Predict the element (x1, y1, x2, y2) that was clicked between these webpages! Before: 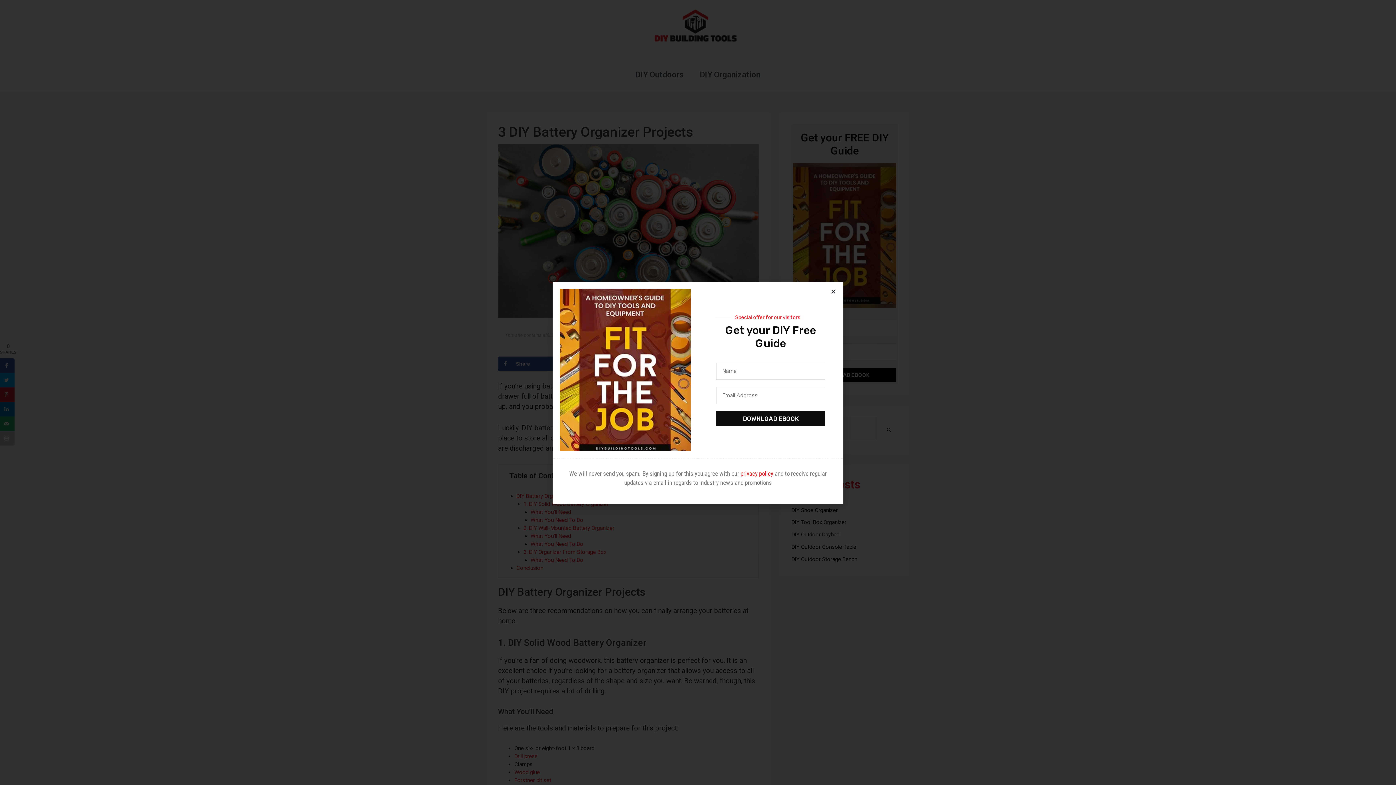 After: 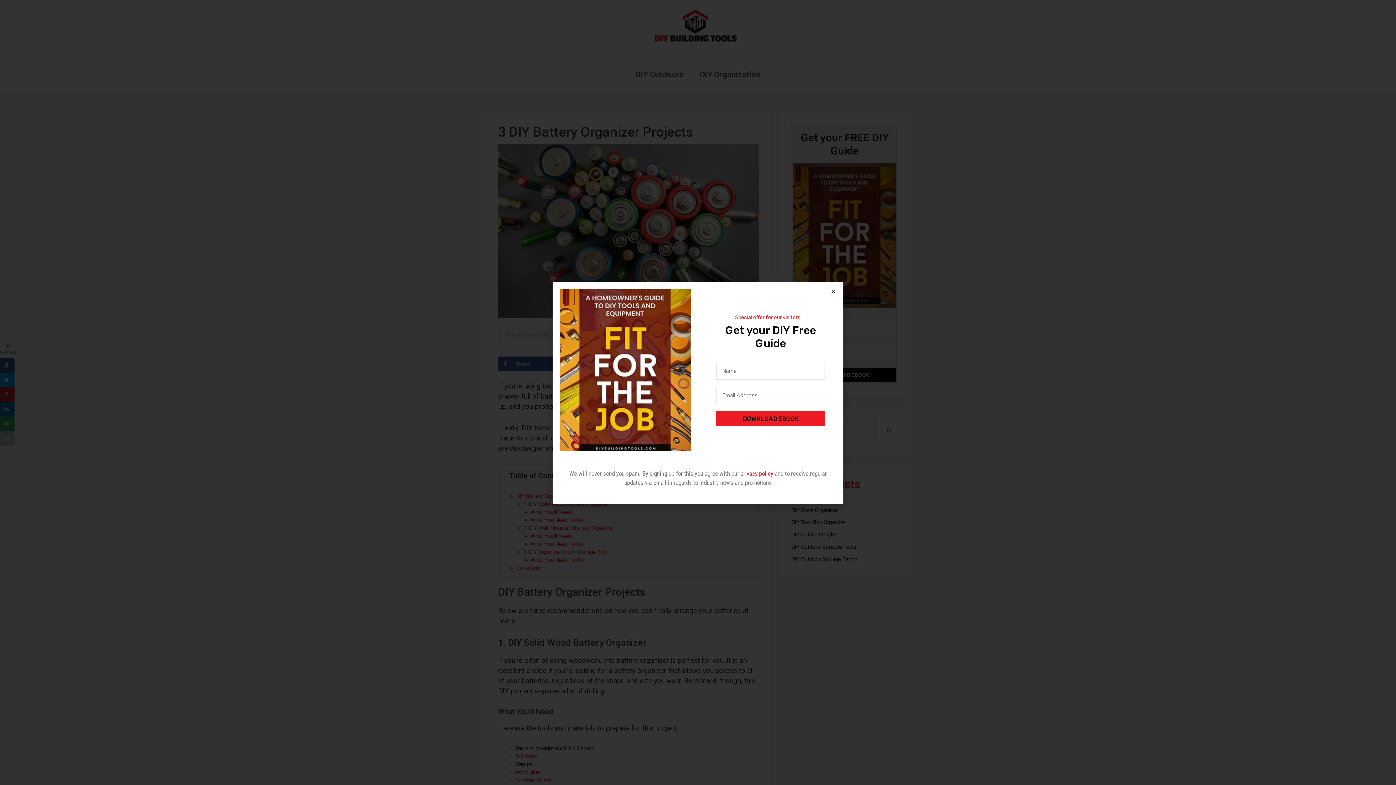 Action: bbox: (716, 411, 825, 426) label: DOWNLOAD EBOOK